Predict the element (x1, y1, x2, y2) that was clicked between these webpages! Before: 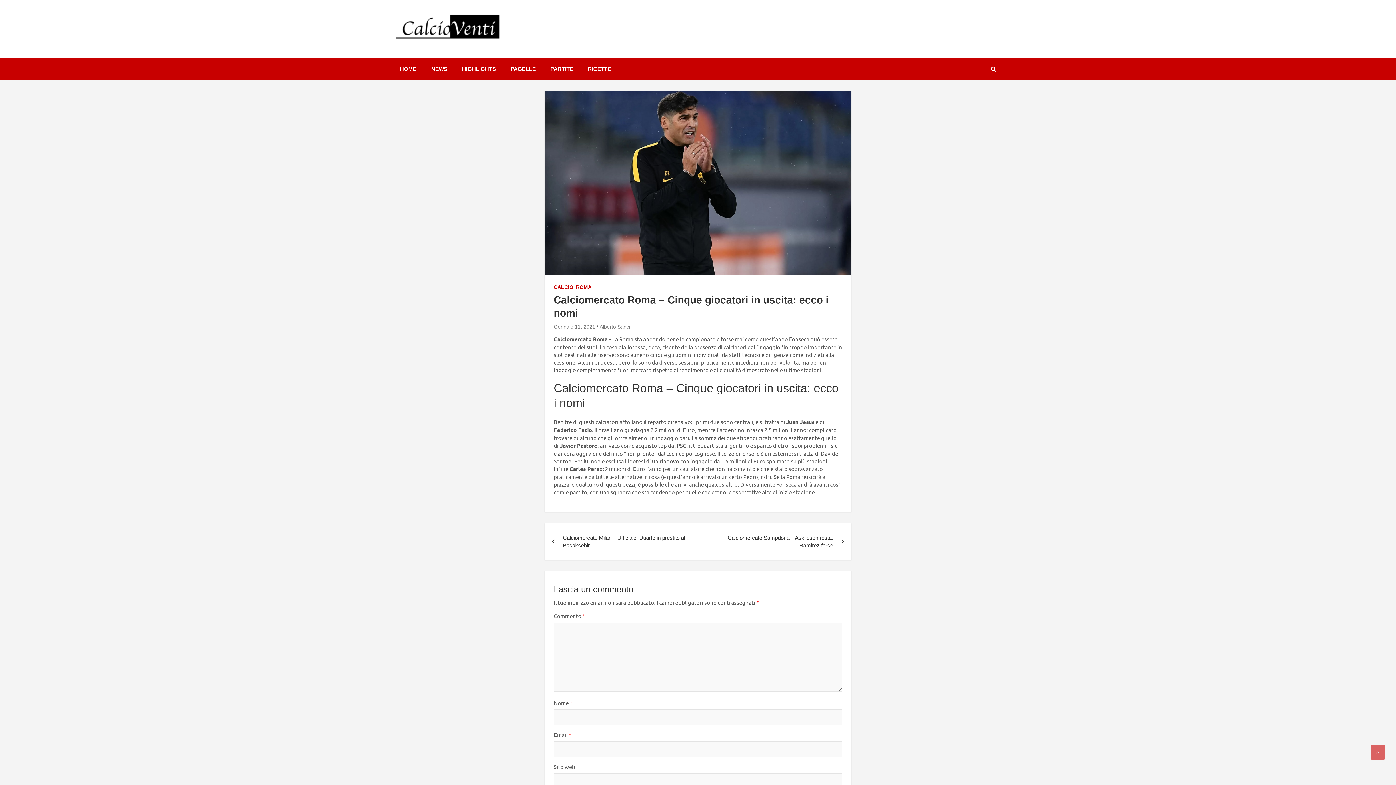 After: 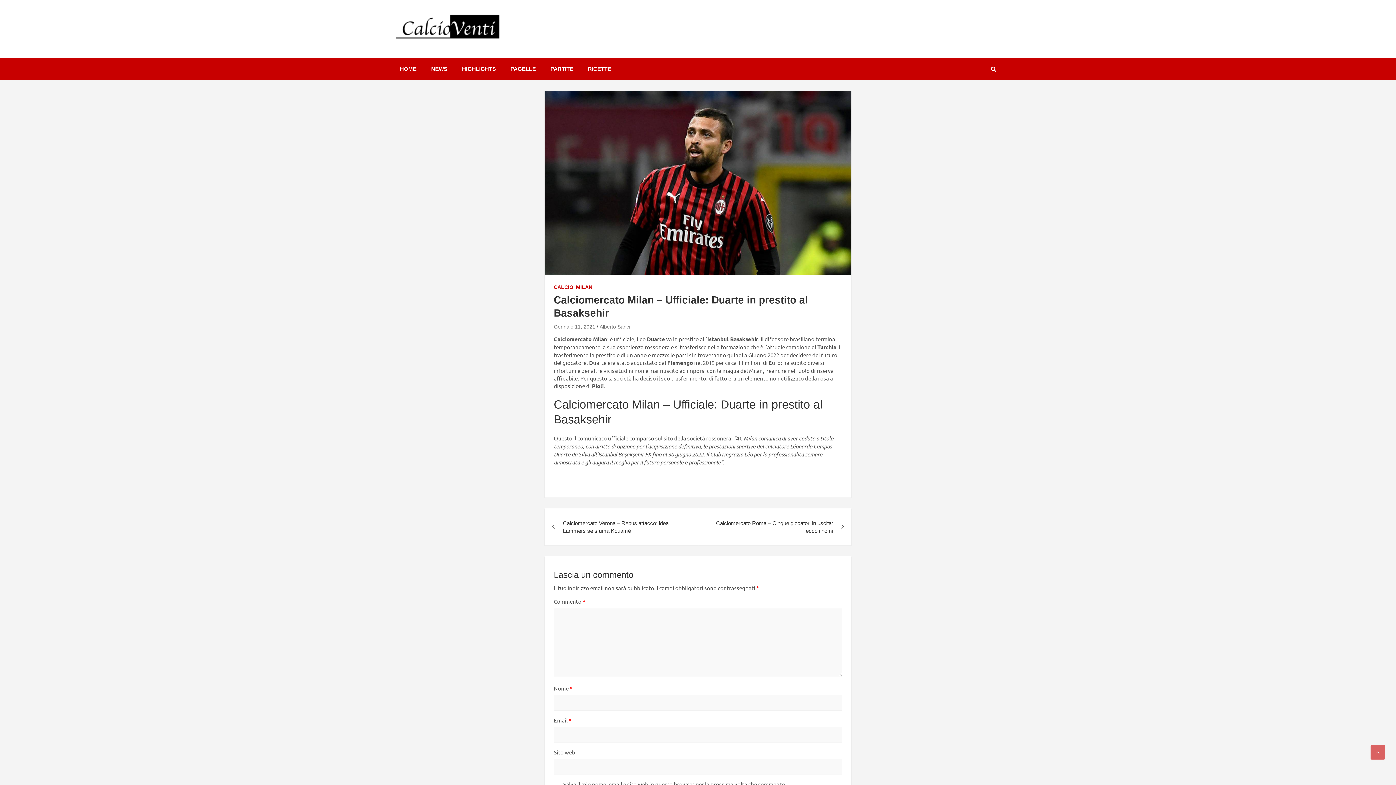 Action: label: Calciomercato Milan – Ufficiale: Duarte in prestito al Basaksehir bbox: (544, 523, 698, 560)